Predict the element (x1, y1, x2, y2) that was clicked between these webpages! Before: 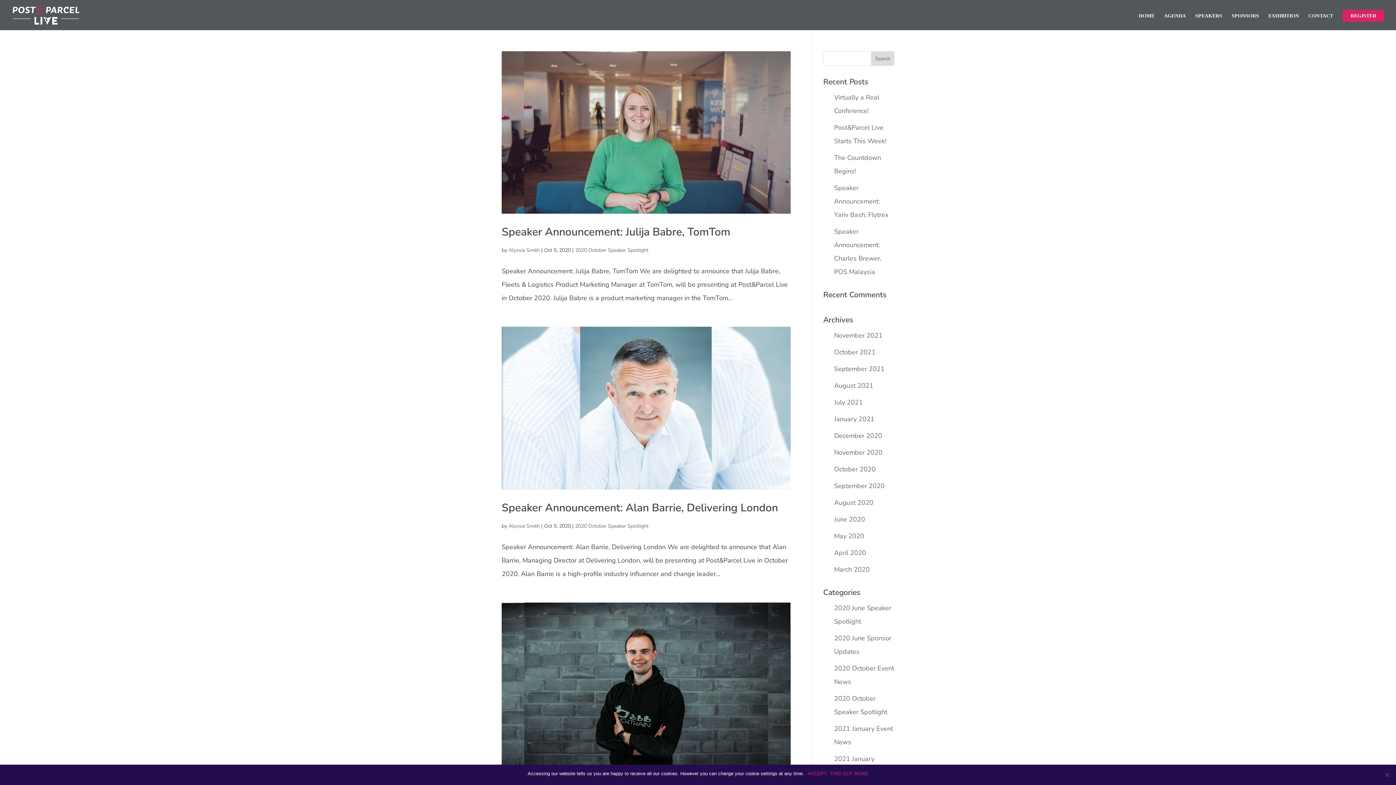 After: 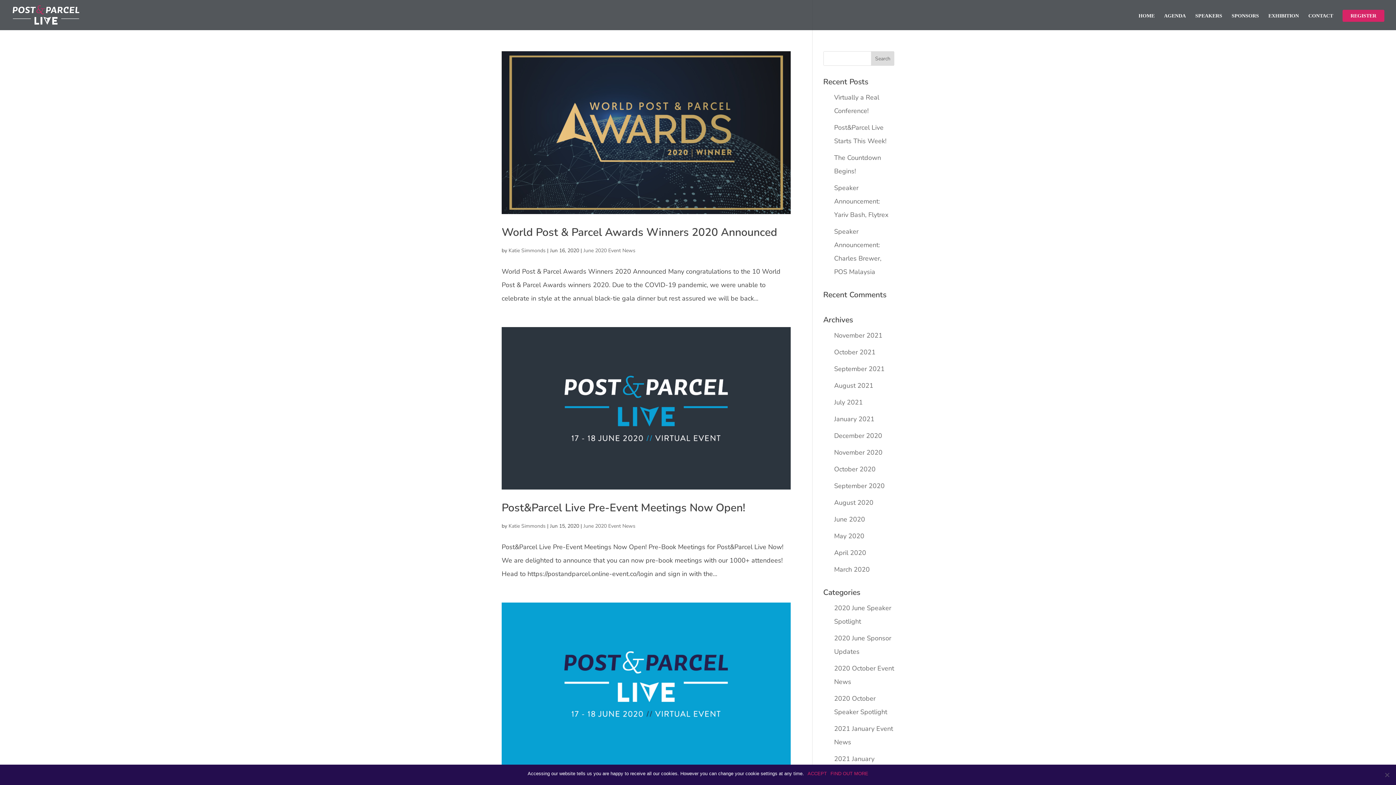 Action: bbox: (834, 515, 865, 524) label: June 2020